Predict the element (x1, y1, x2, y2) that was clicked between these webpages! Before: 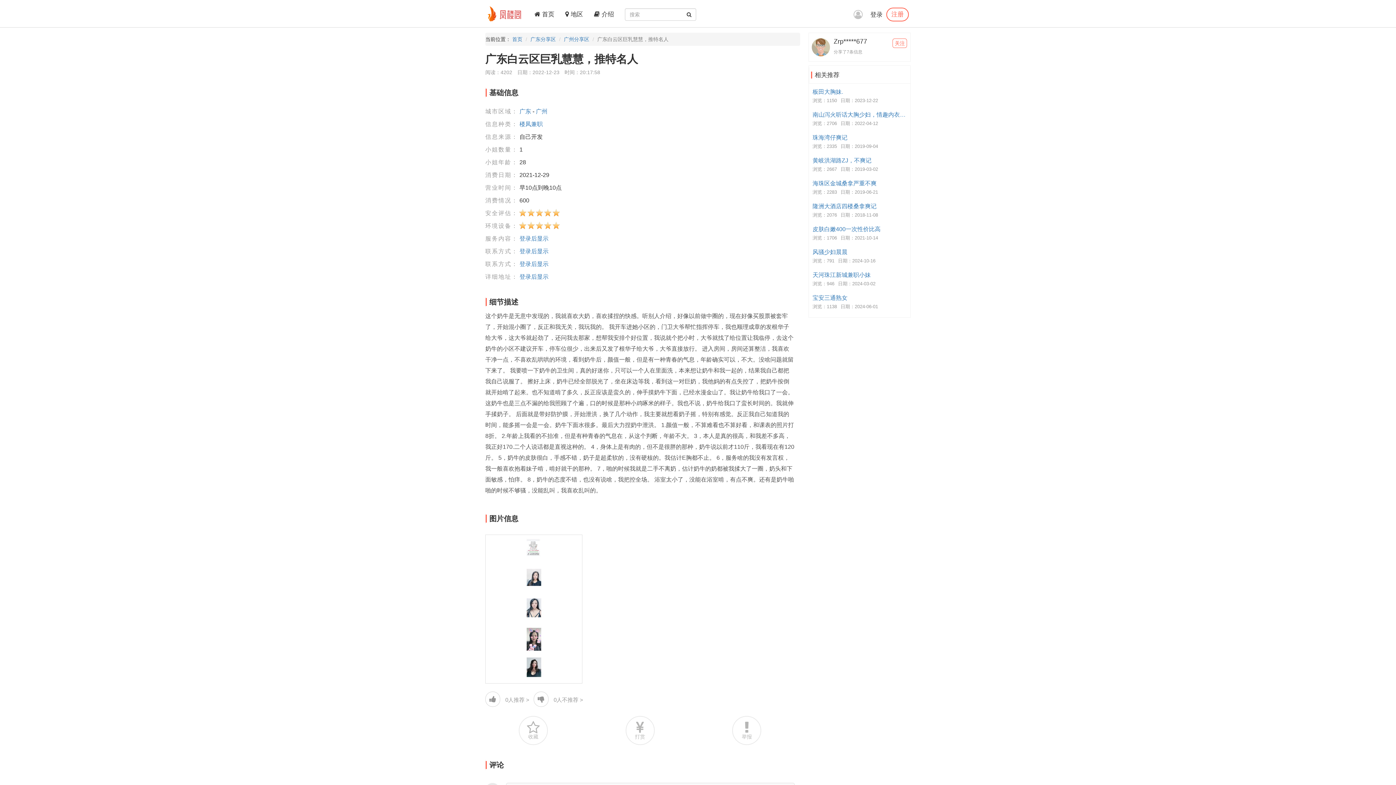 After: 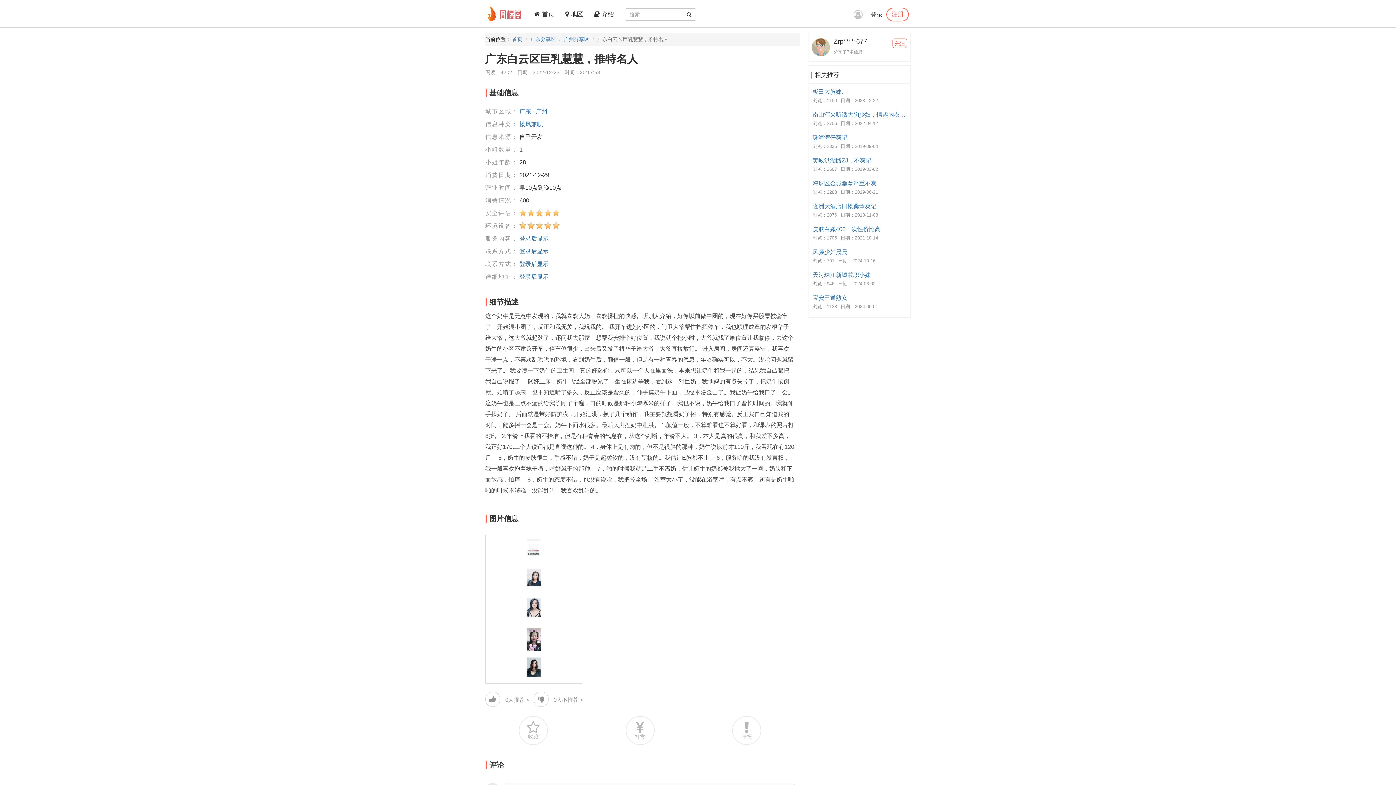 Action: label: 0人不推荐 > bbox: (553, 697, 583, 703)